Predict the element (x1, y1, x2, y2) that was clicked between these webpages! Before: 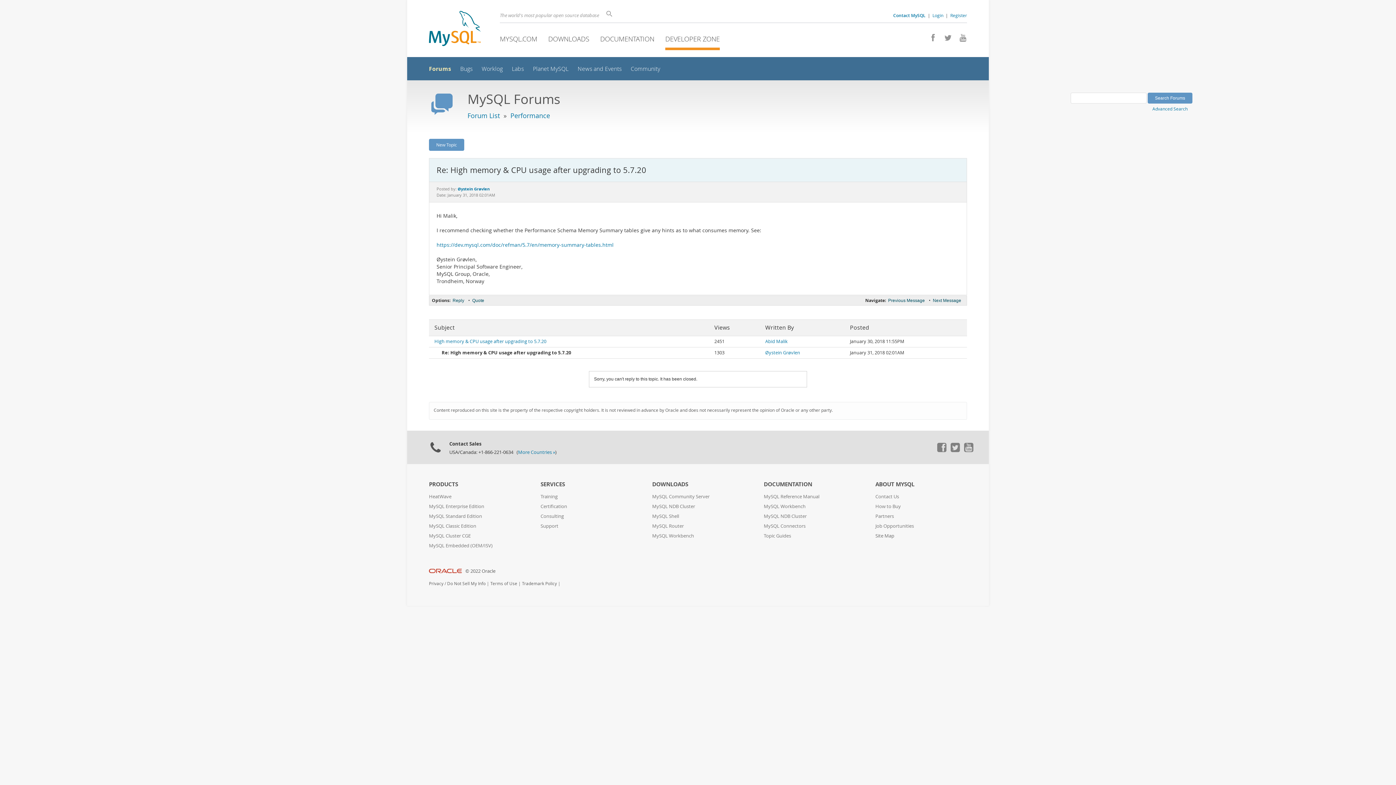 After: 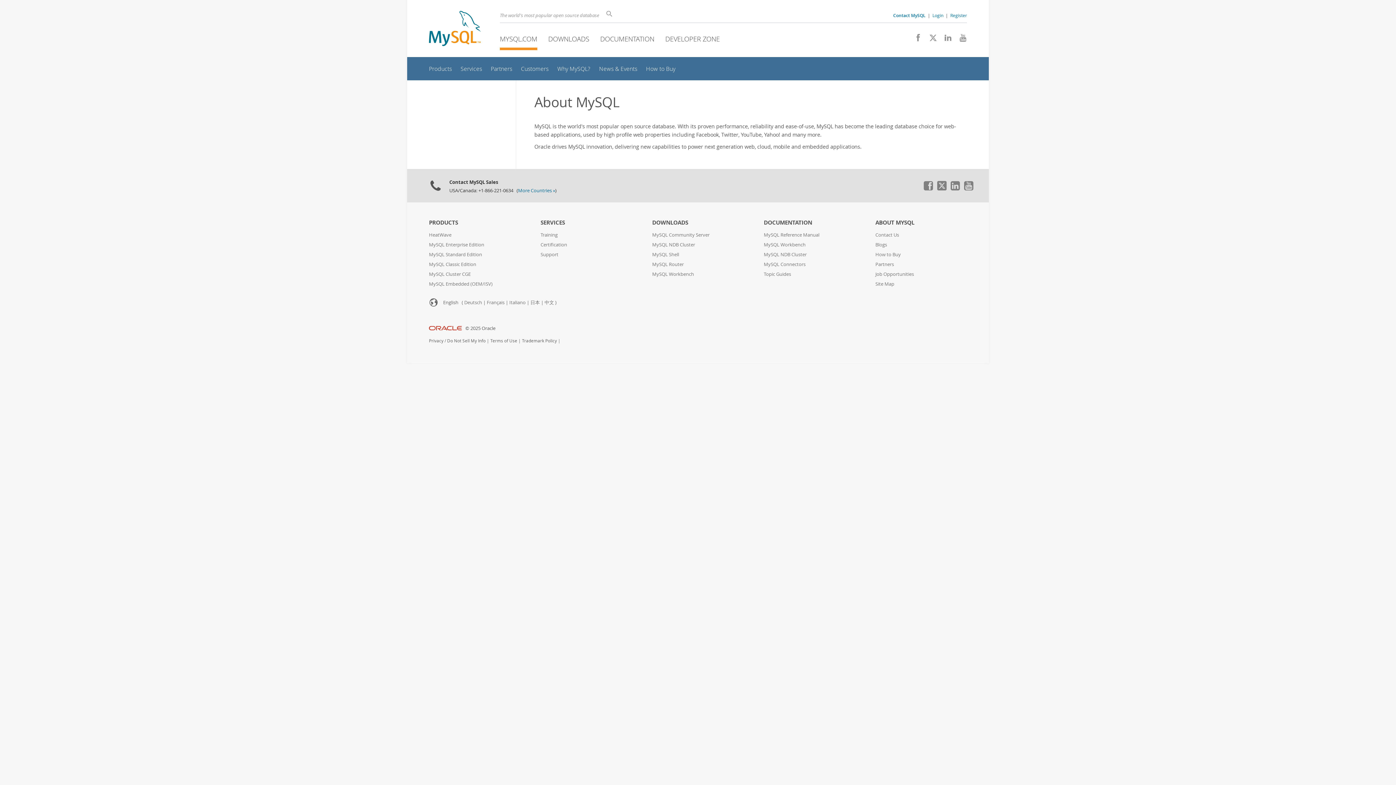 Action: bbox: (875, 480, 914, 488) label: ABOUT MYSQL